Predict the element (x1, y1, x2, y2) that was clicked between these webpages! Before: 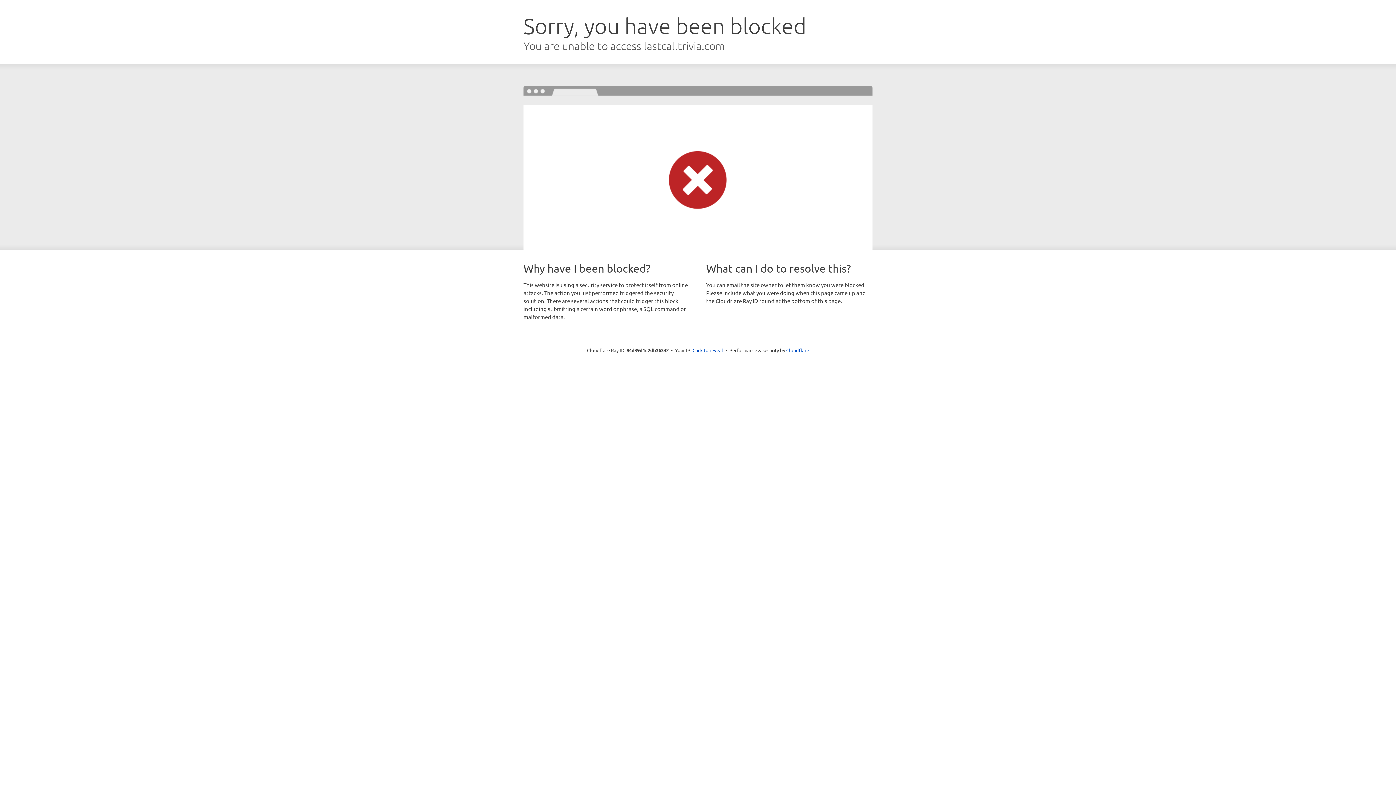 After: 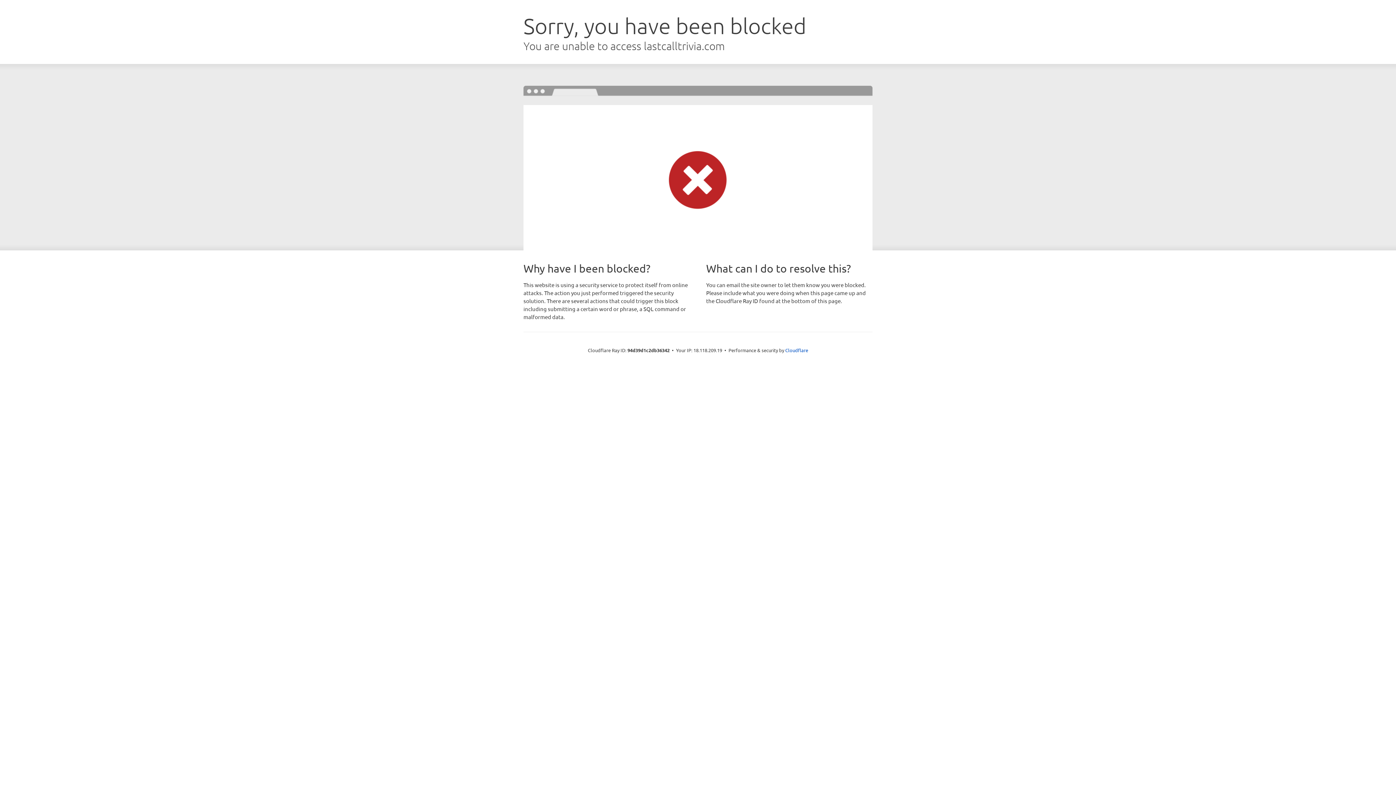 Action: label: Click to reveal bbox: (692, 346, 723, 353)